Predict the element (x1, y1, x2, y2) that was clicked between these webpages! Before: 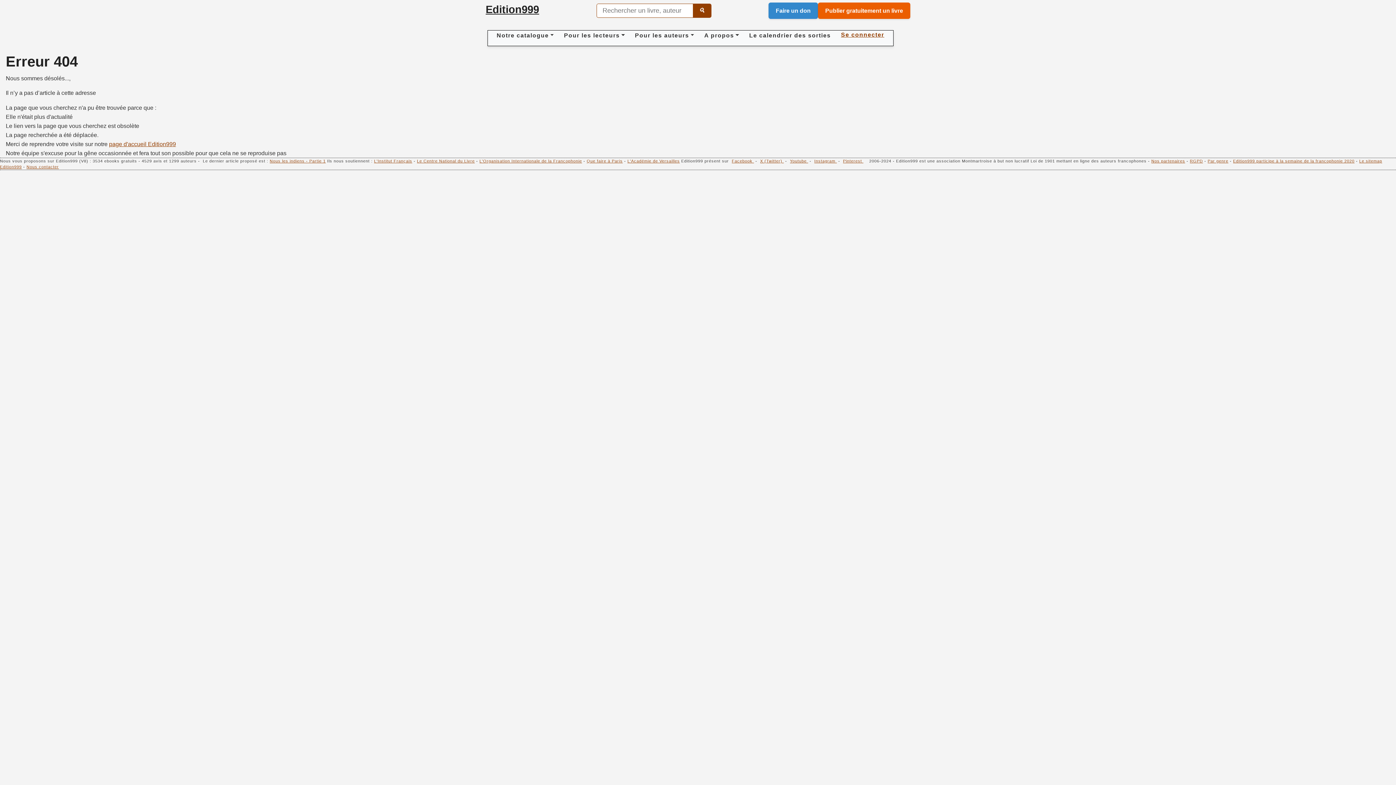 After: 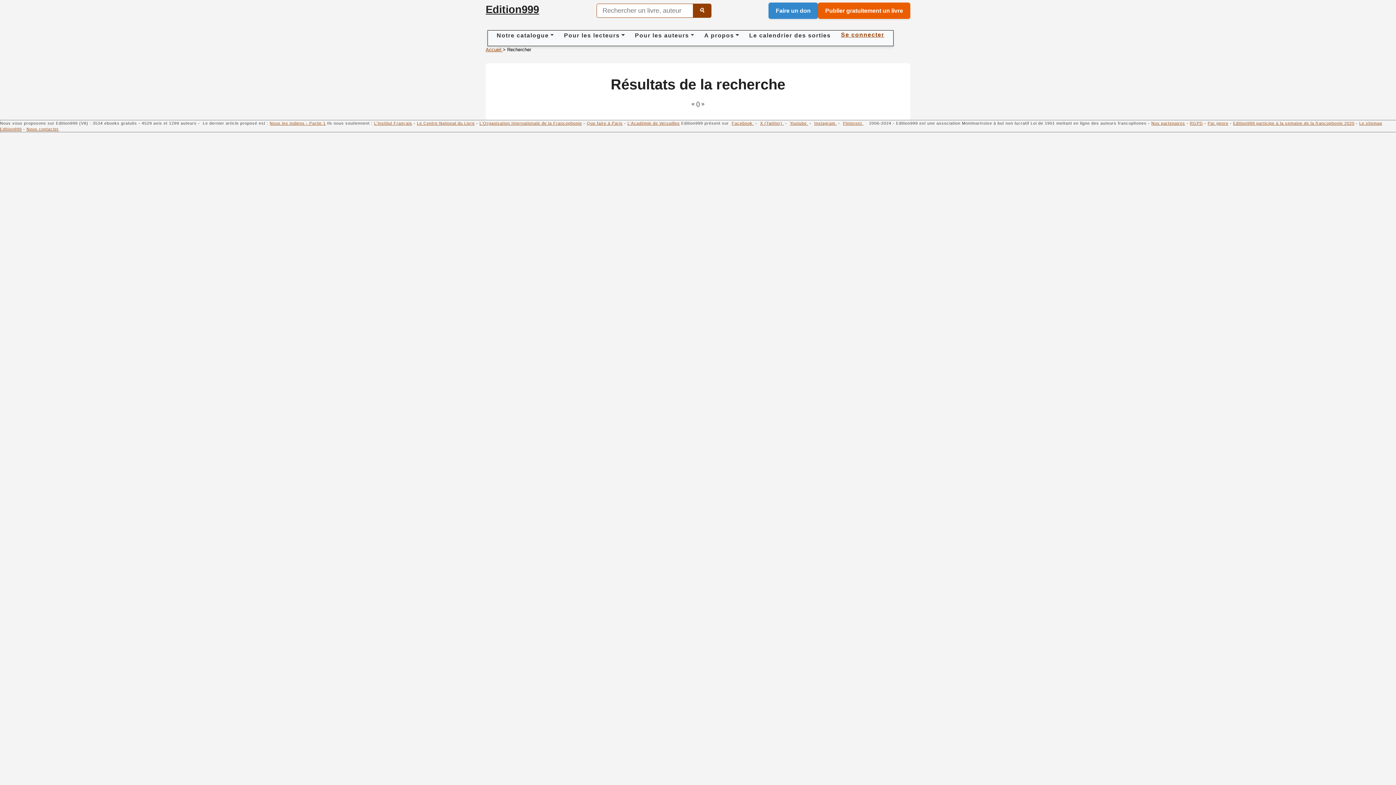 Action: label: 🔍 bbox: (692, 4, 711, 17)